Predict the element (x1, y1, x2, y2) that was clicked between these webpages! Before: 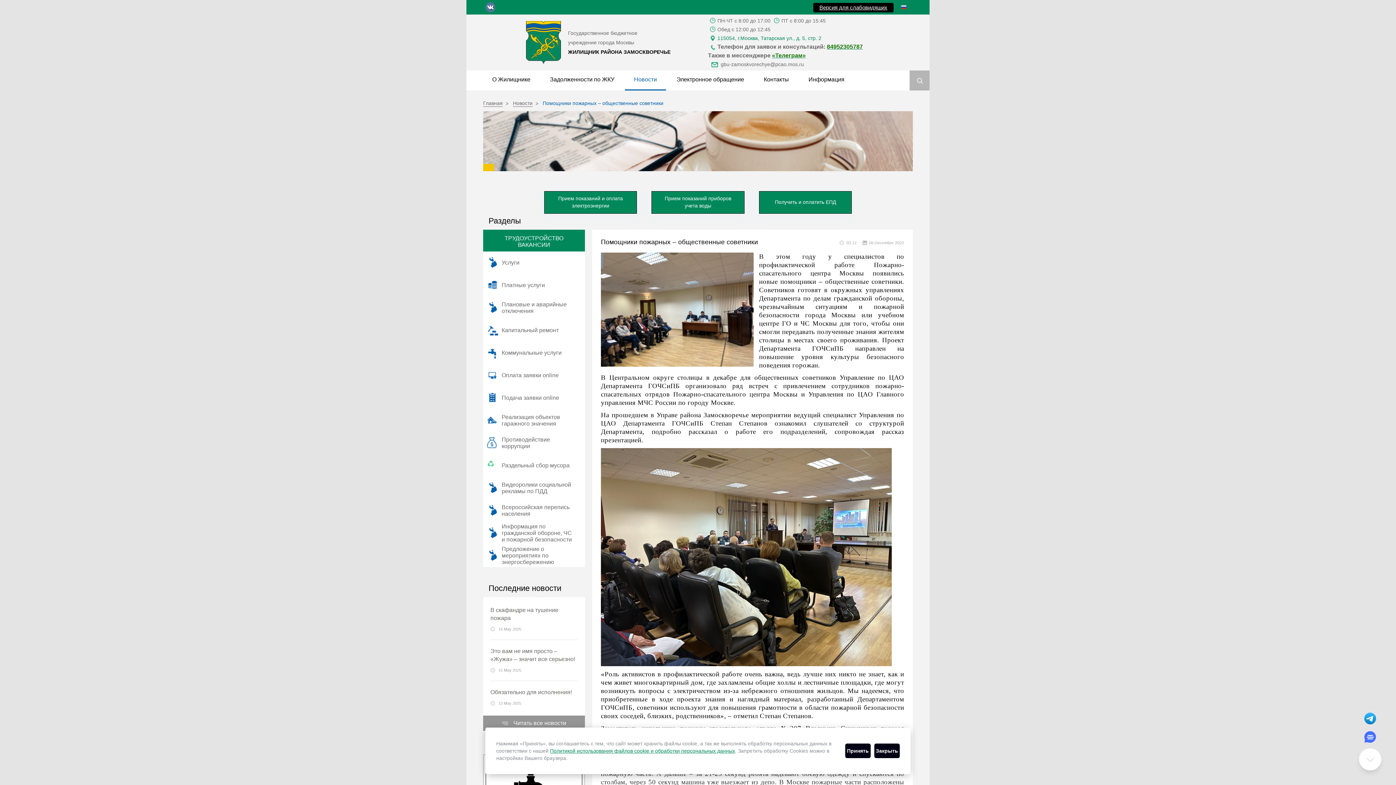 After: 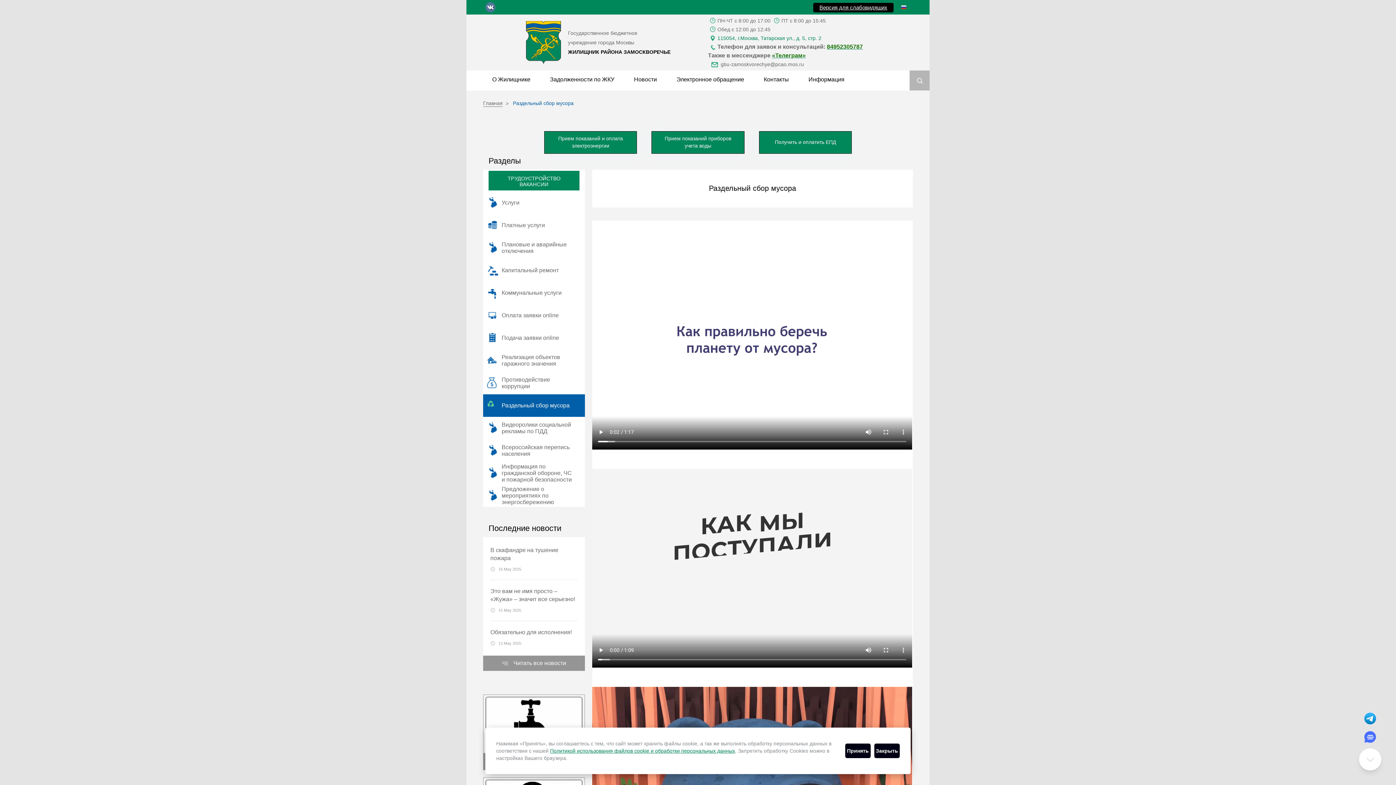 Action: label: Раздельный сбор мусора bbox: (483, 454, 585, 477)